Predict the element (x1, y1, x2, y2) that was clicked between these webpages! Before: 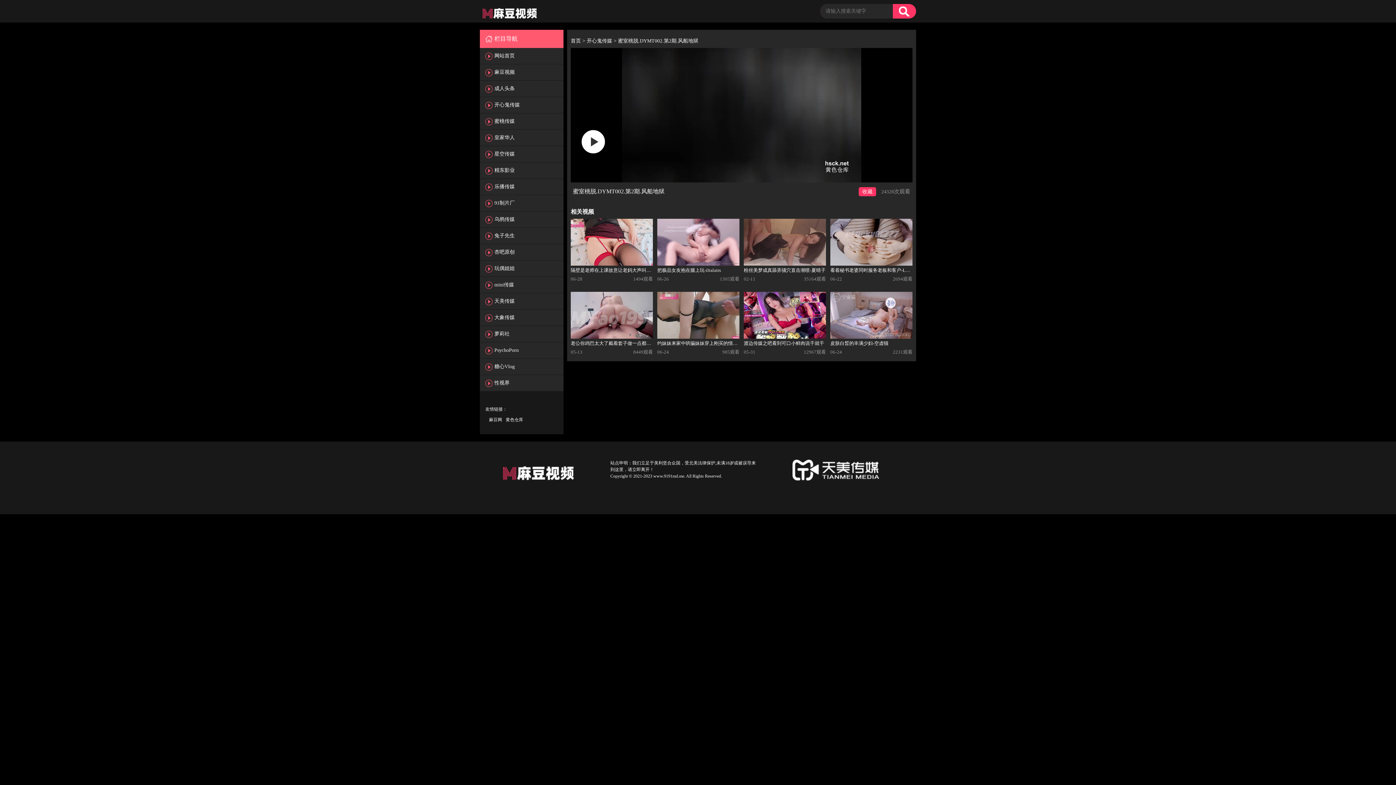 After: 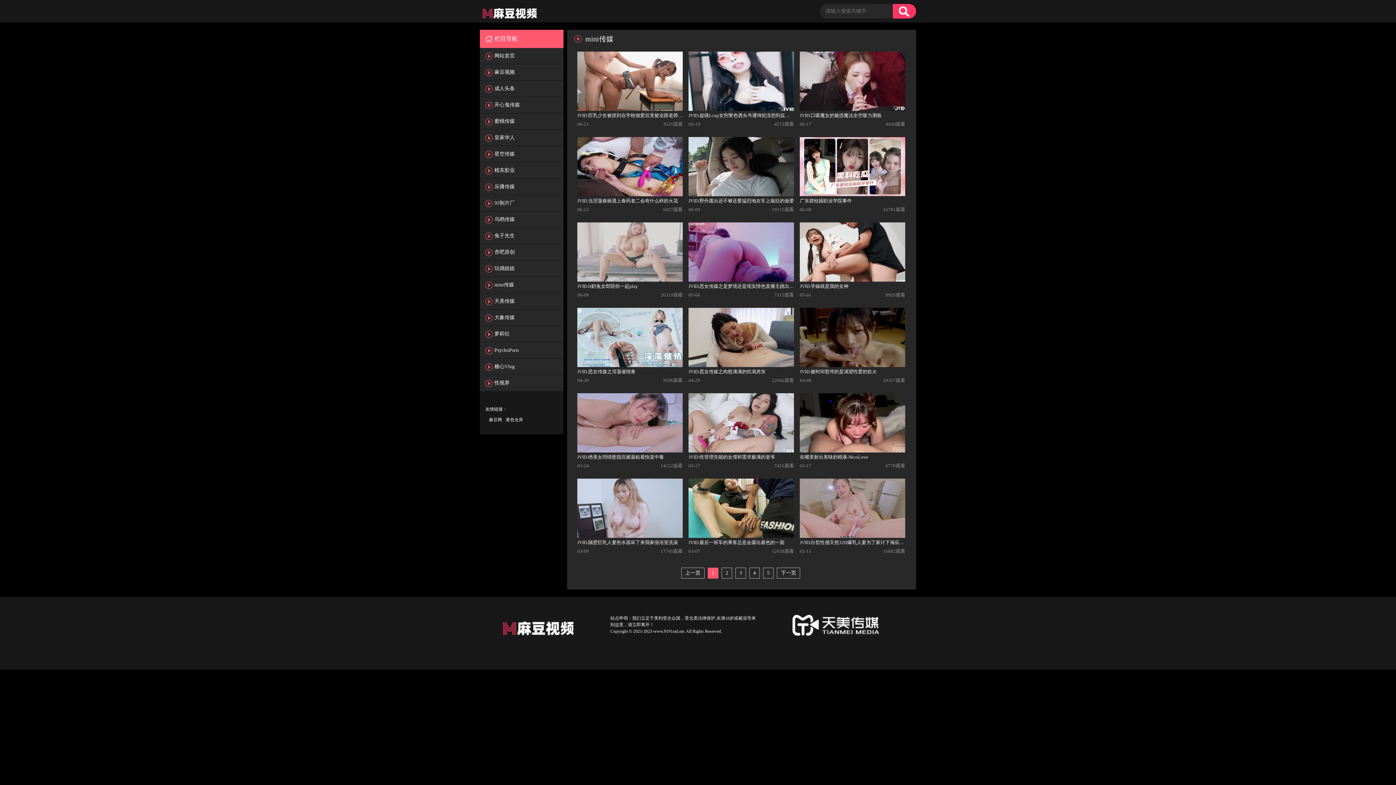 Action: label: mini传媒 bbox: (494, 282, 514, 287)